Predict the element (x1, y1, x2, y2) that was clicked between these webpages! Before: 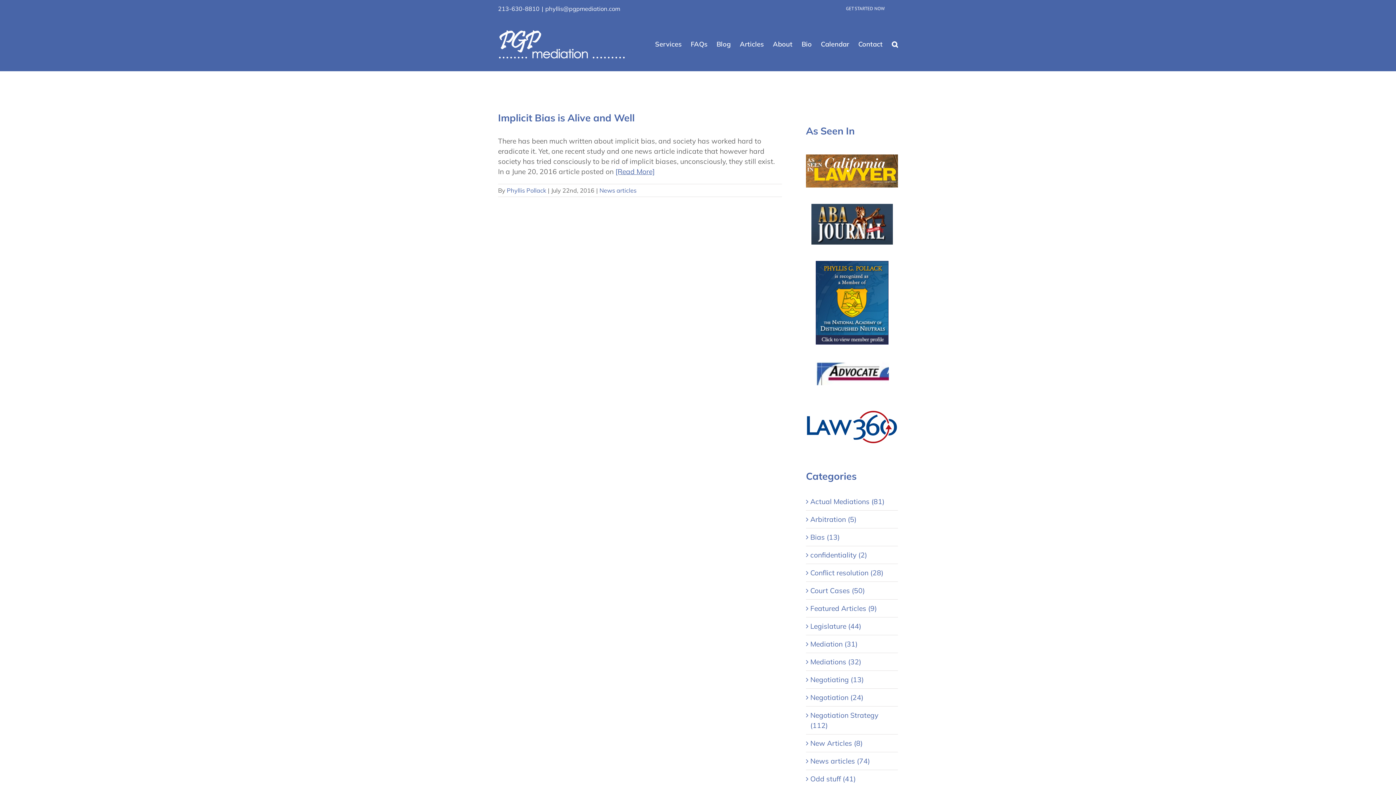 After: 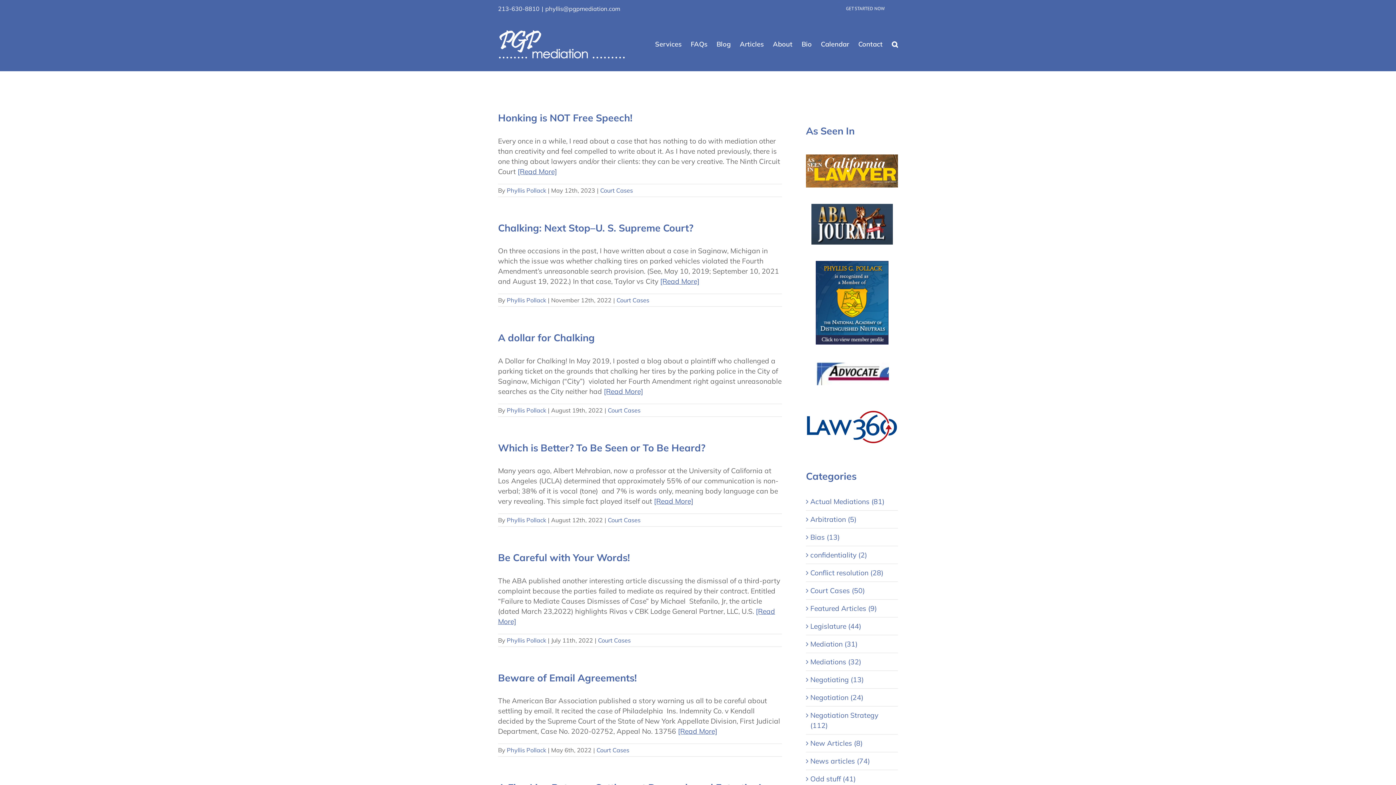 Action: label: Court Cases (50) bbox: (810, 585, 894, 596)